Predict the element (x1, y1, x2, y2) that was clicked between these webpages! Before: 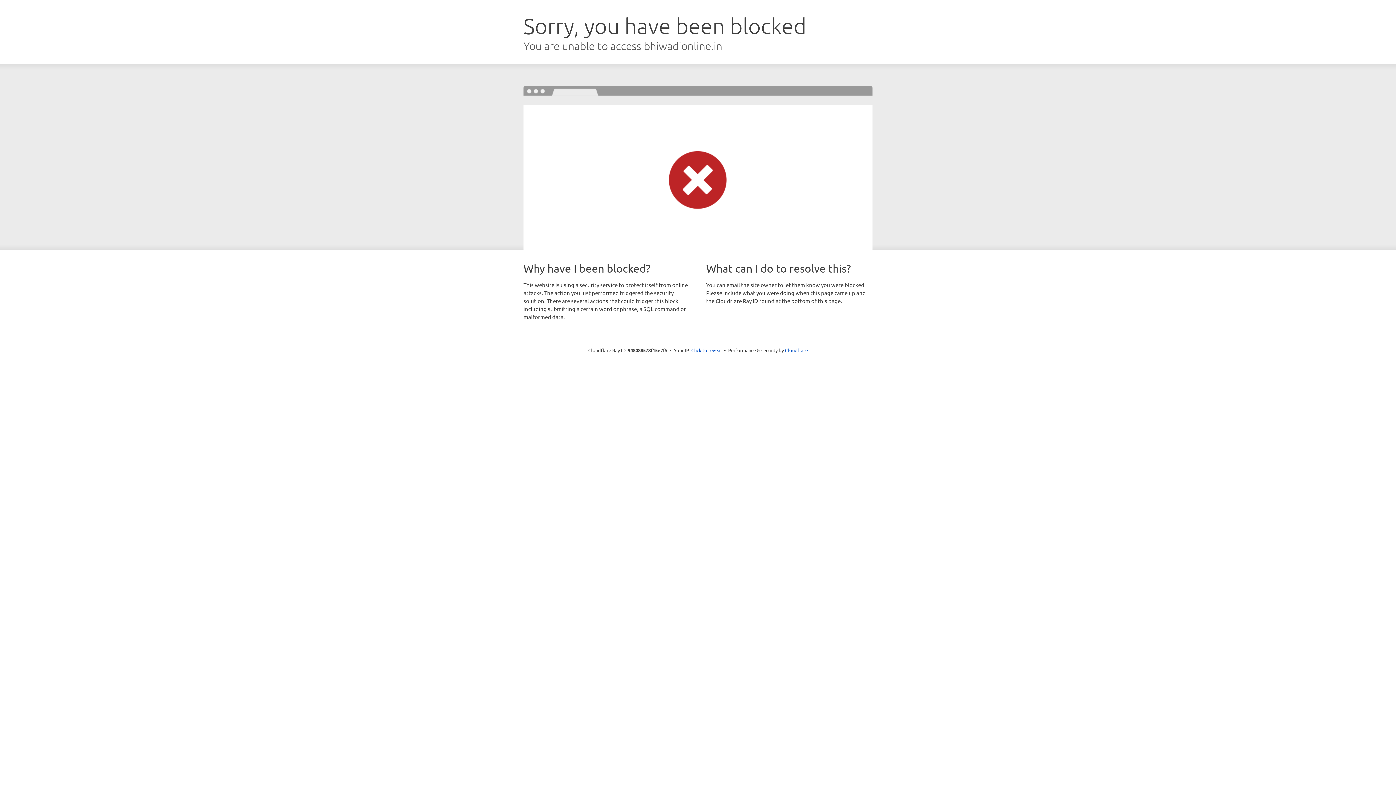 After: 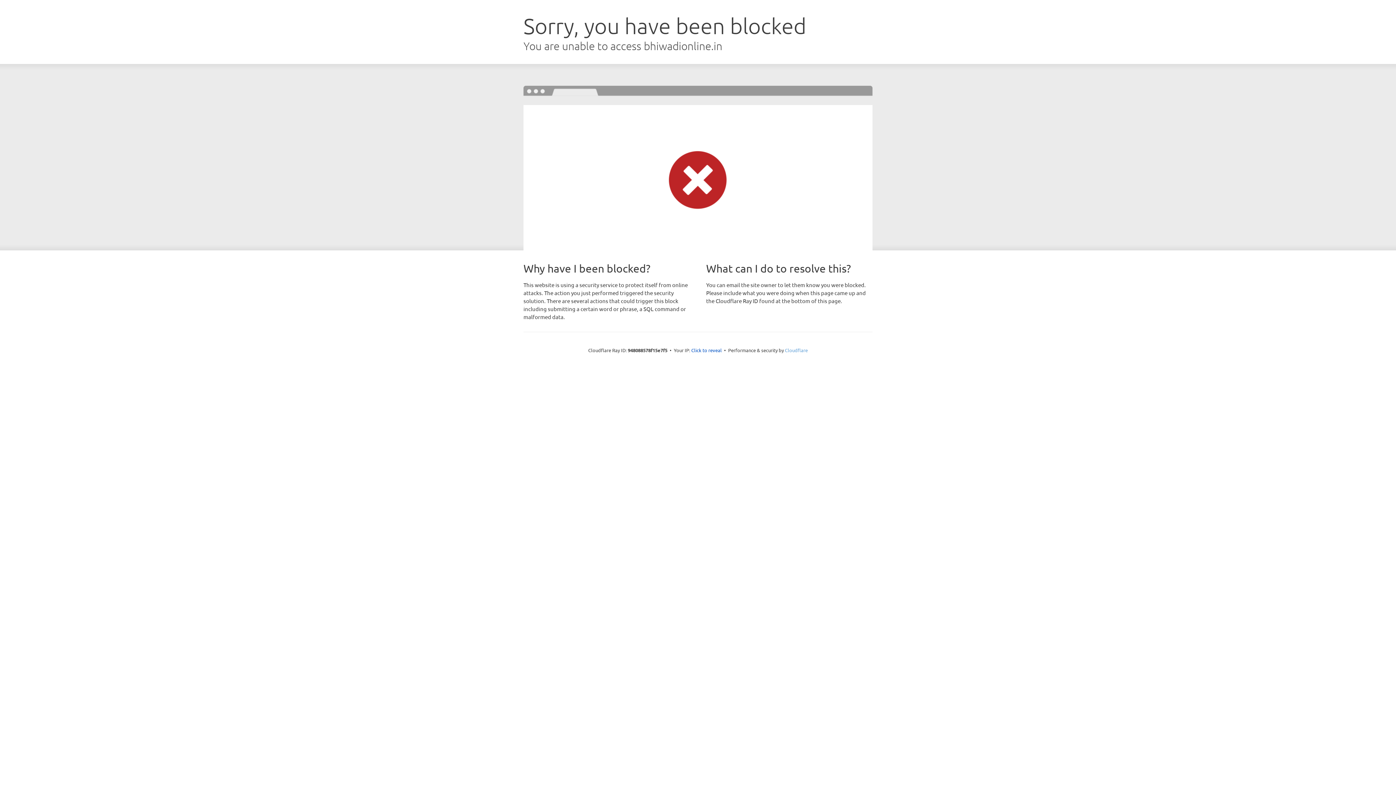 Action: bbox: (785, 347, 808, 353) label: Cloudflare